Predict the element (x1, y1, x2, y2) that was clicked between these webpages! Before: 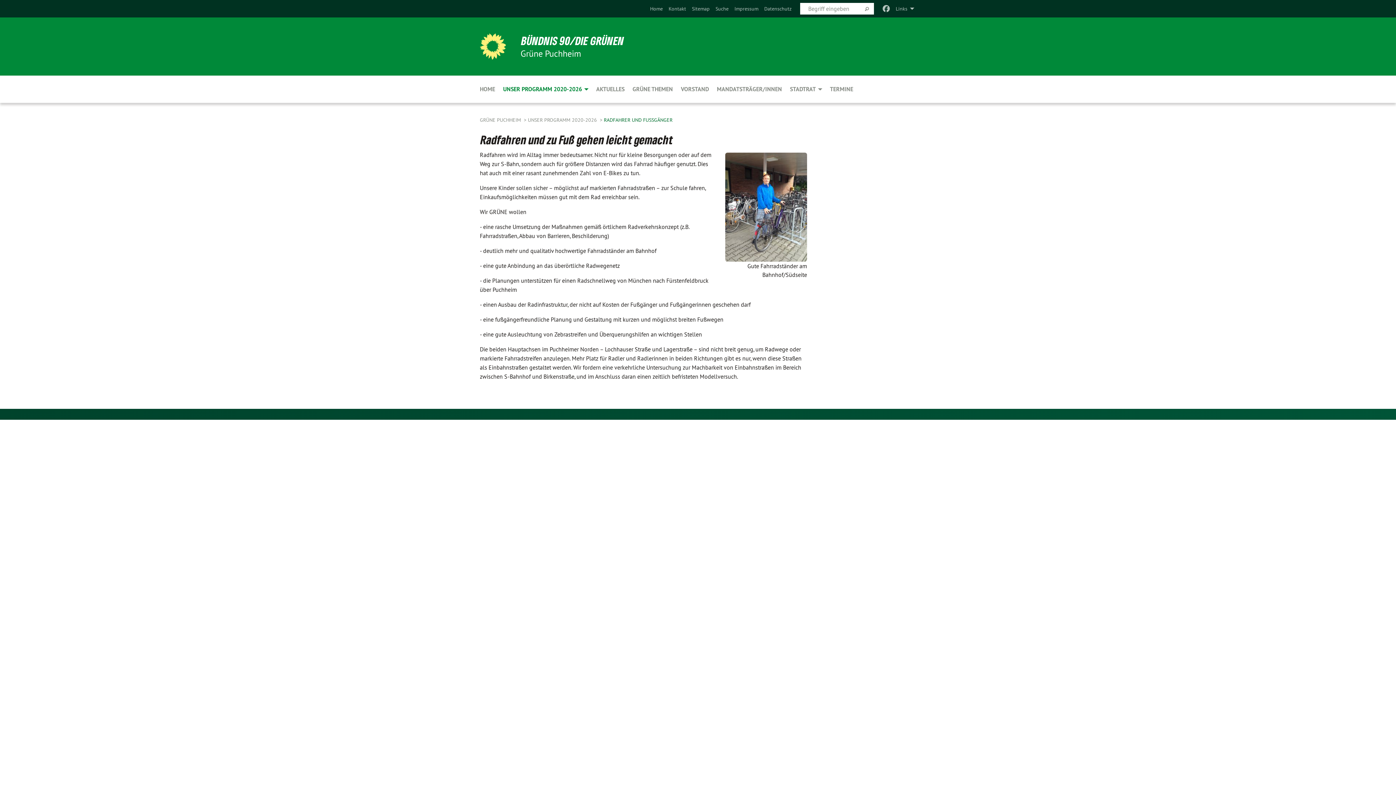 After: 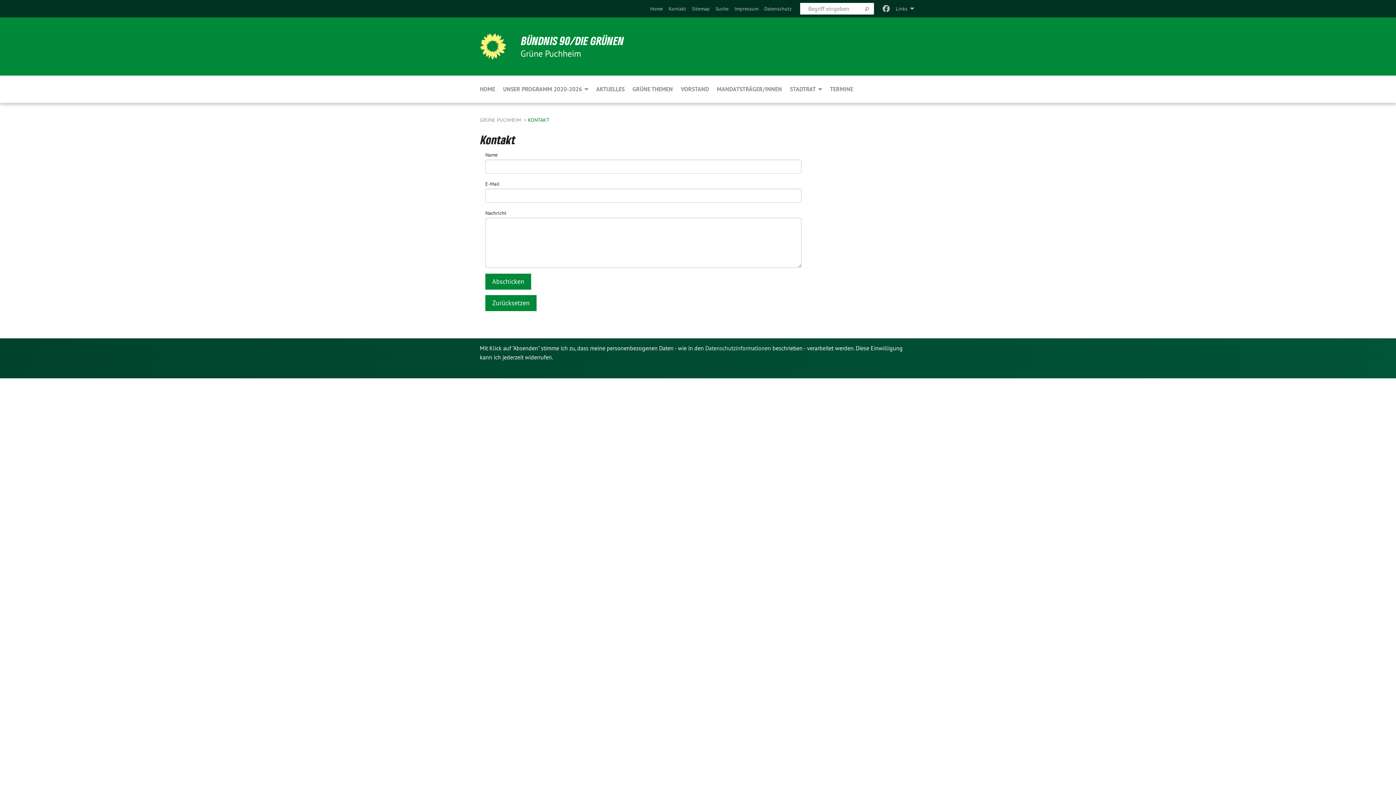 Action: bbox: (668, 5, 686, 12) label: Kontakt